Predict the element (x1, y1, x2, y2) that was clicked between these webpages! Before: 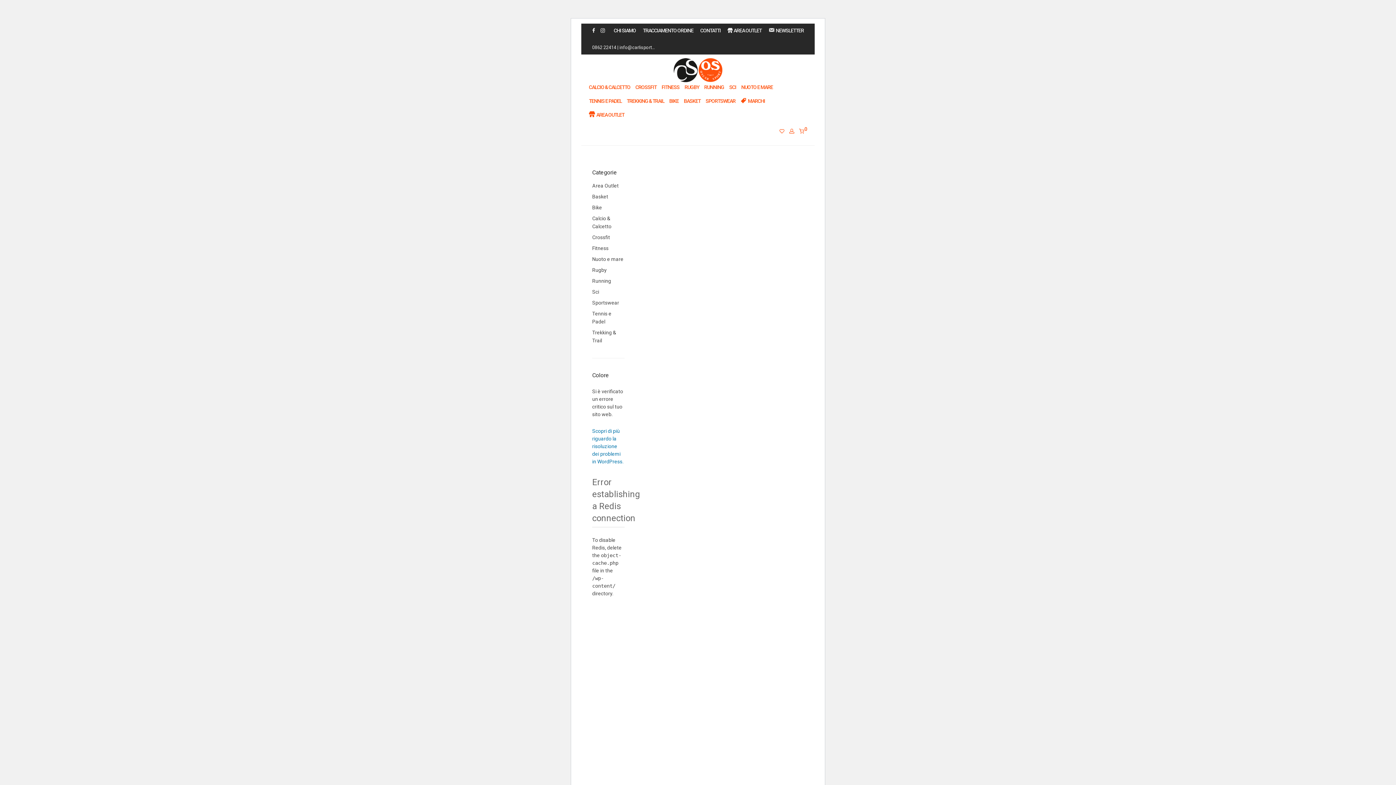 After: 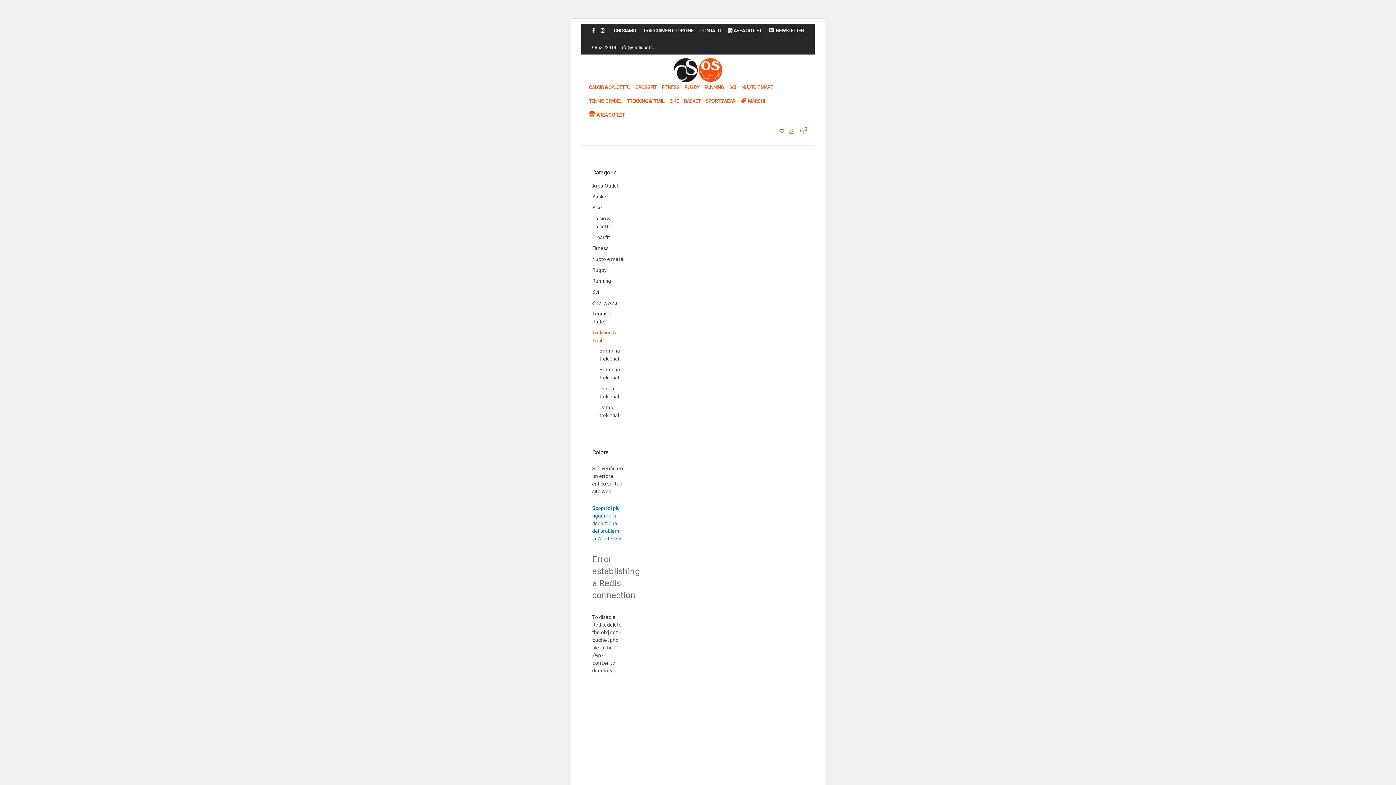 Action: bbox: (624, 96, 666, 106) label: TREKKING & TRAIL